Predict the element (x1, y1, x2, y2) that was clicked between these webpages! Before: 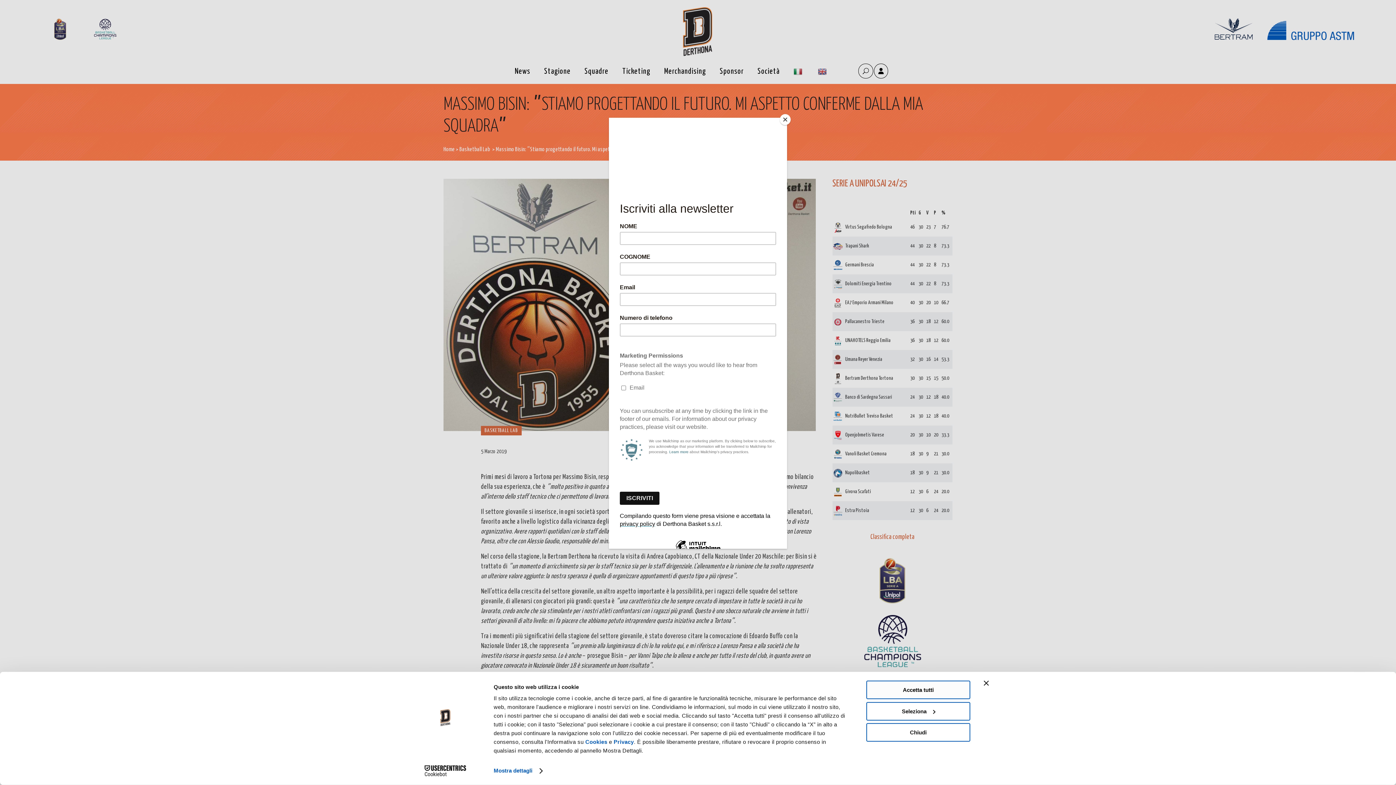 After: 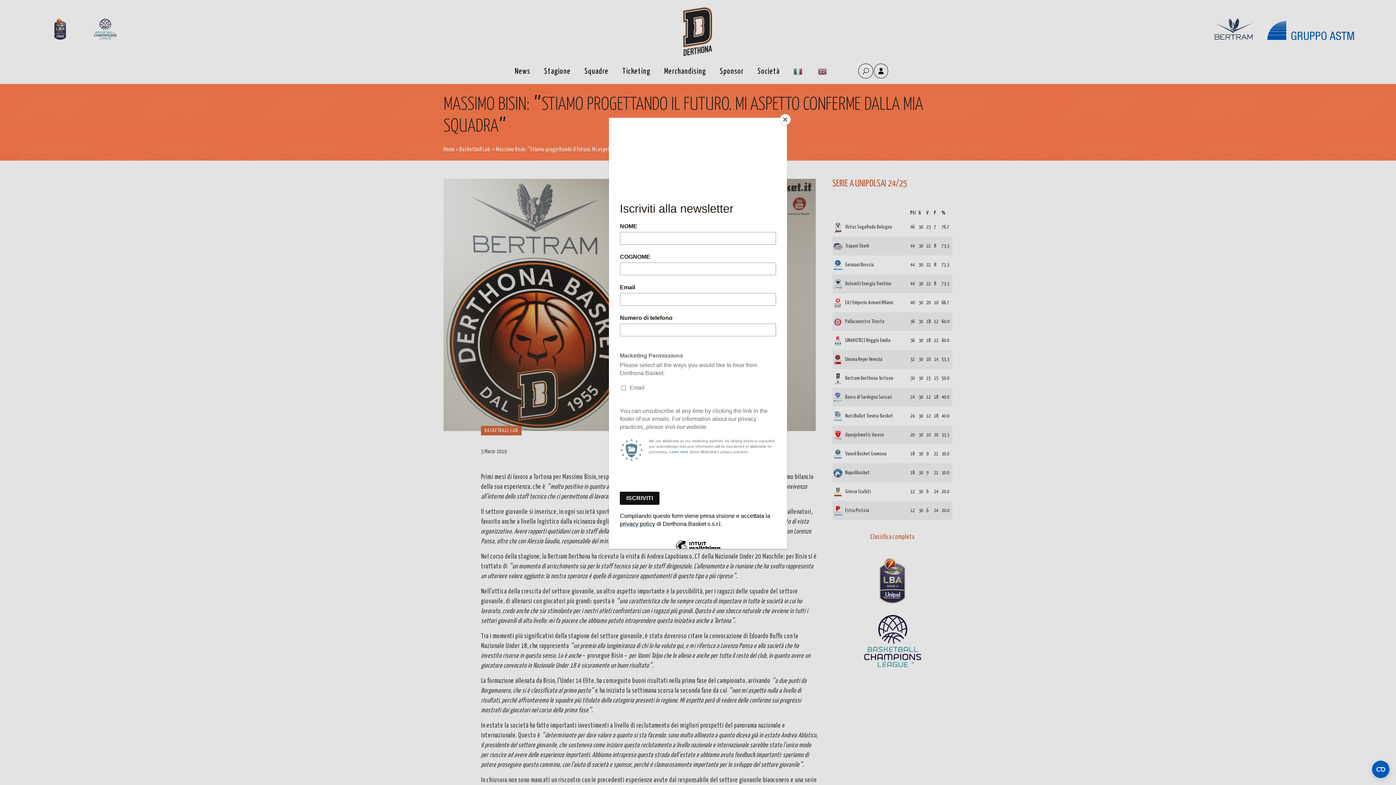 Action: label: Accetta tutti bbox: (866, 681, 970, 699)